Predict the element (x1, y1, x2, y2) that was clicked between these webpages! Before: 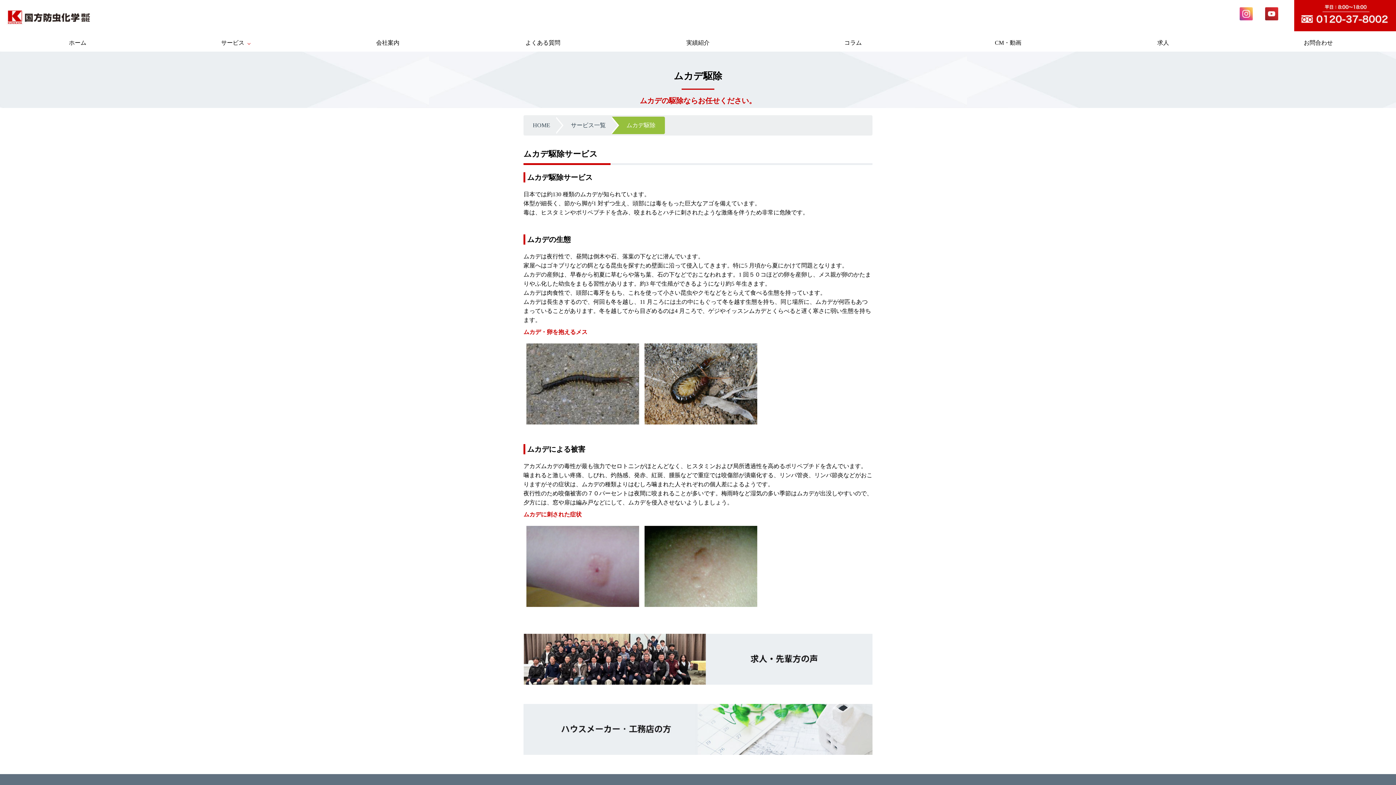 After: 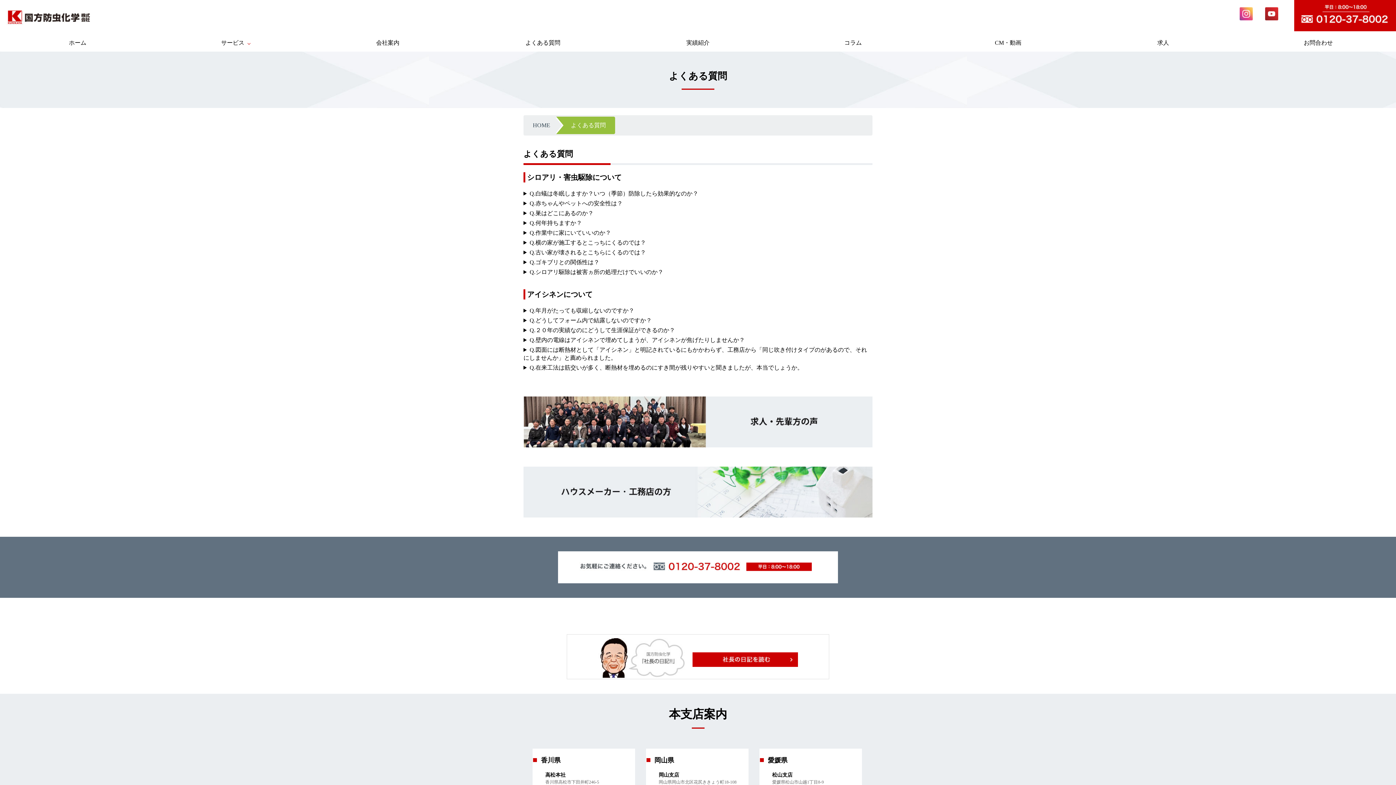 Action: label: よくある質問 bbox: (465, 36, 620, 49)